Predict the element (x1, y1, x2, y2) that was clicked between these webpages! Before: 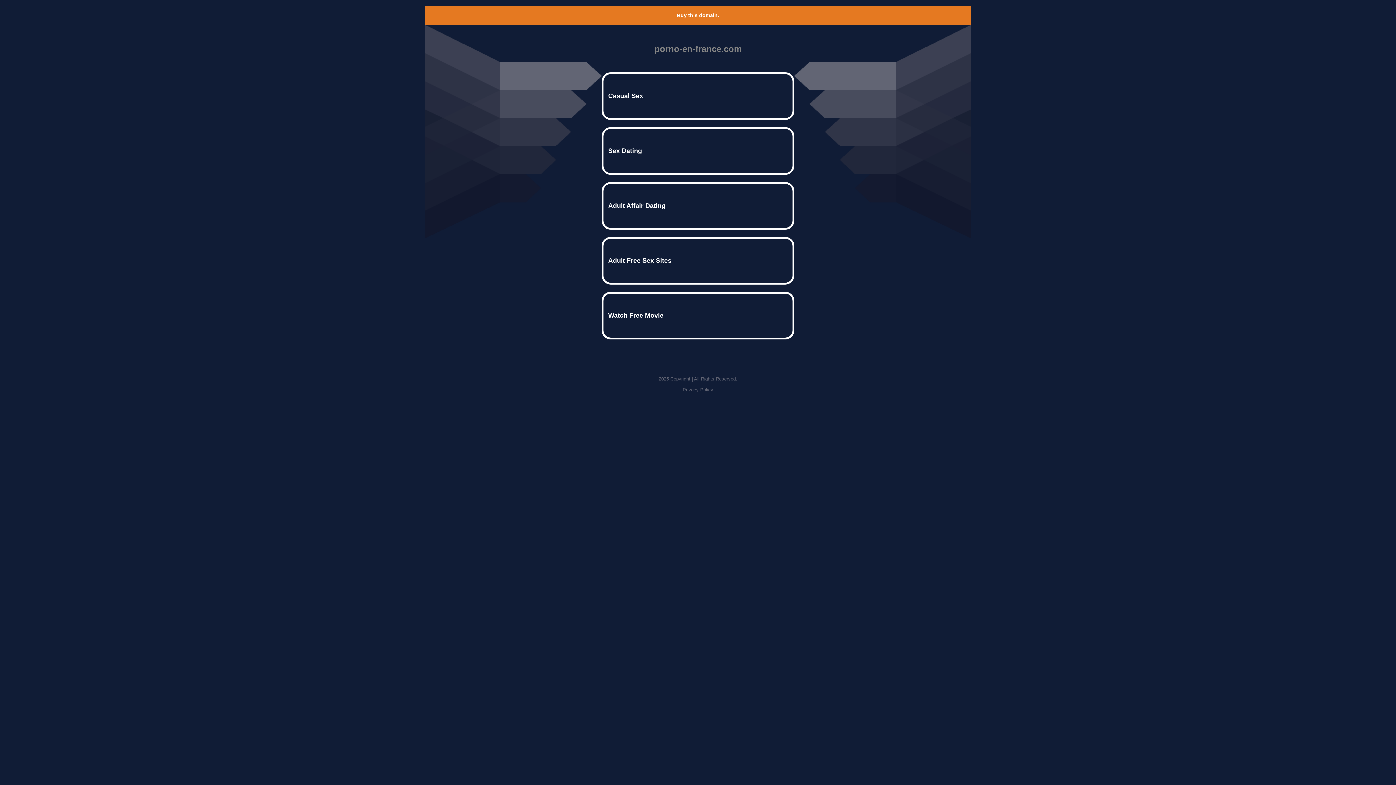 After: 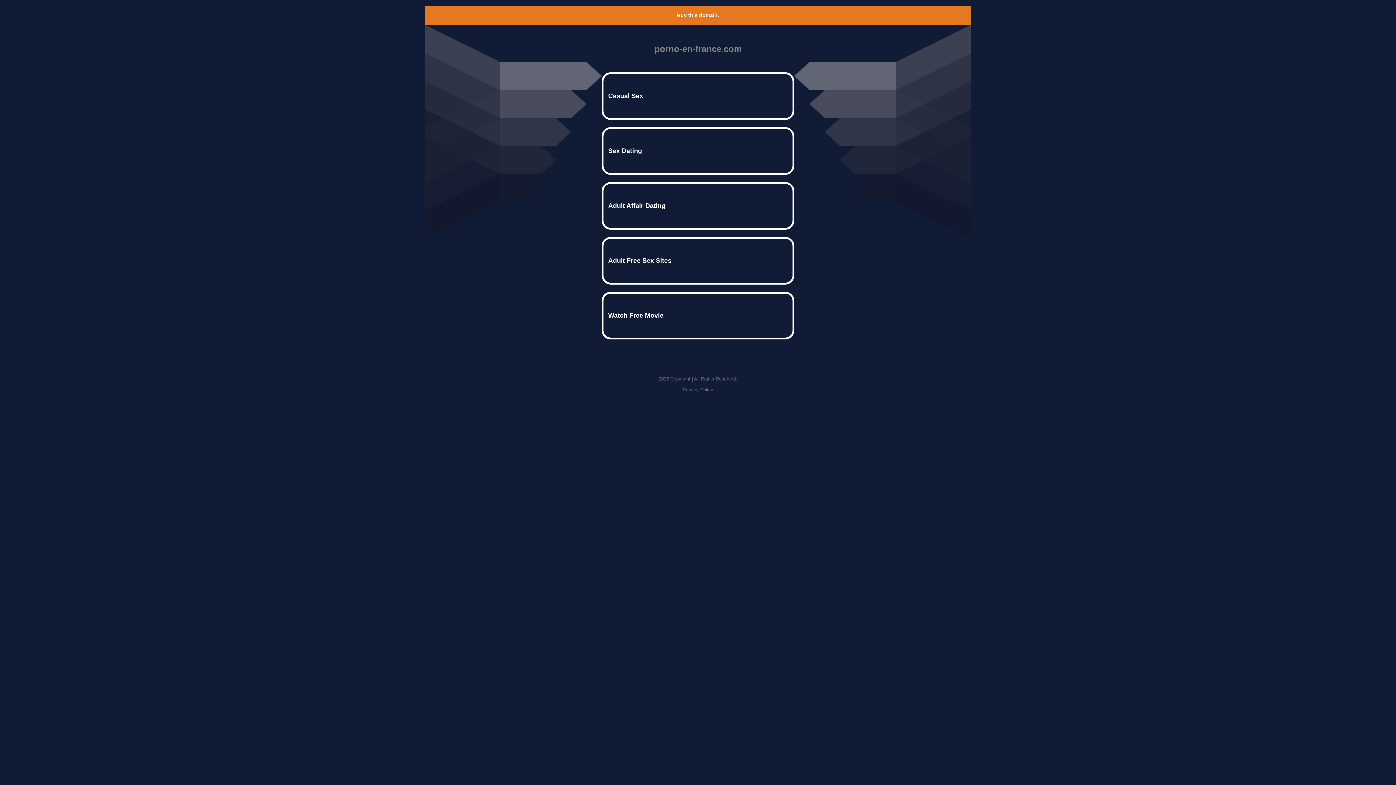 Action: label: Privacy Policy bbox: (682, 387, 713, 392)